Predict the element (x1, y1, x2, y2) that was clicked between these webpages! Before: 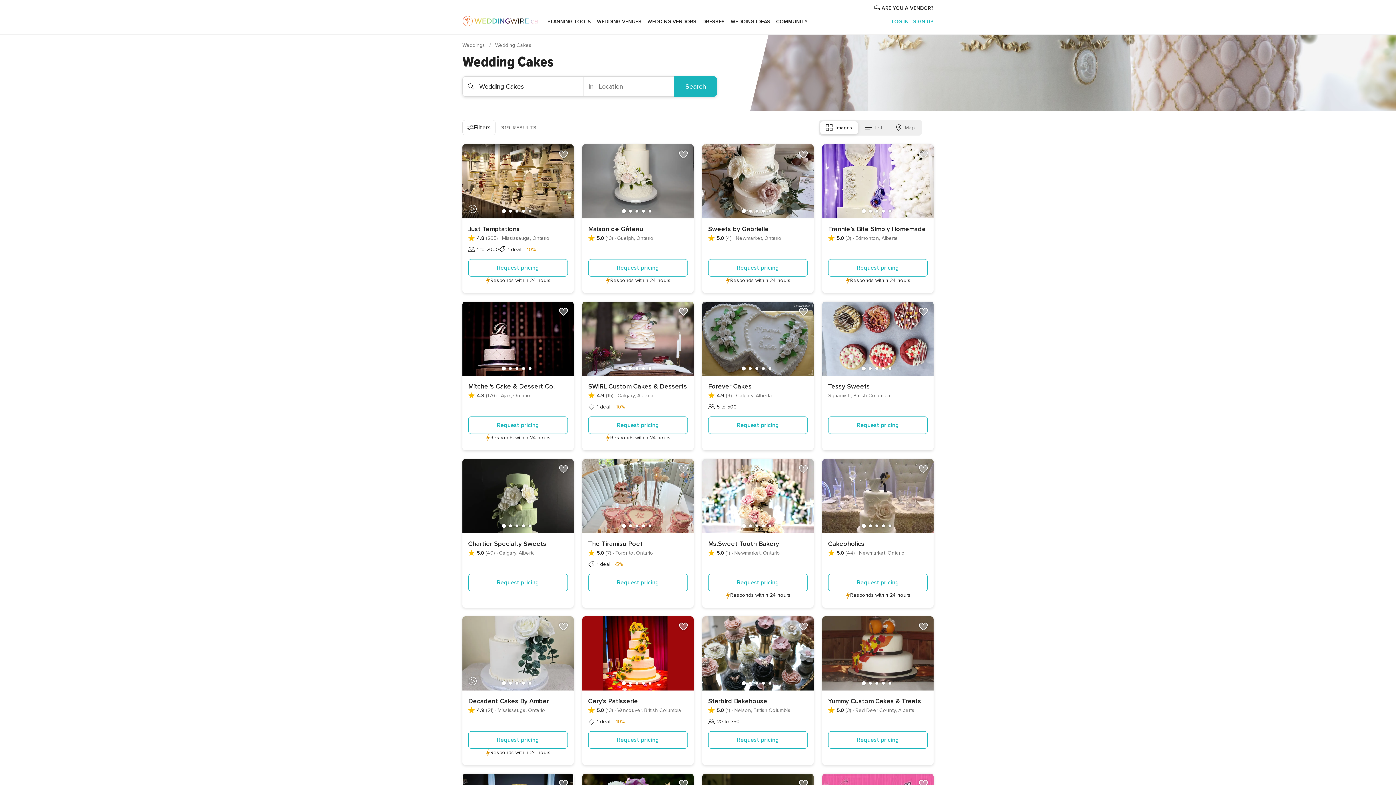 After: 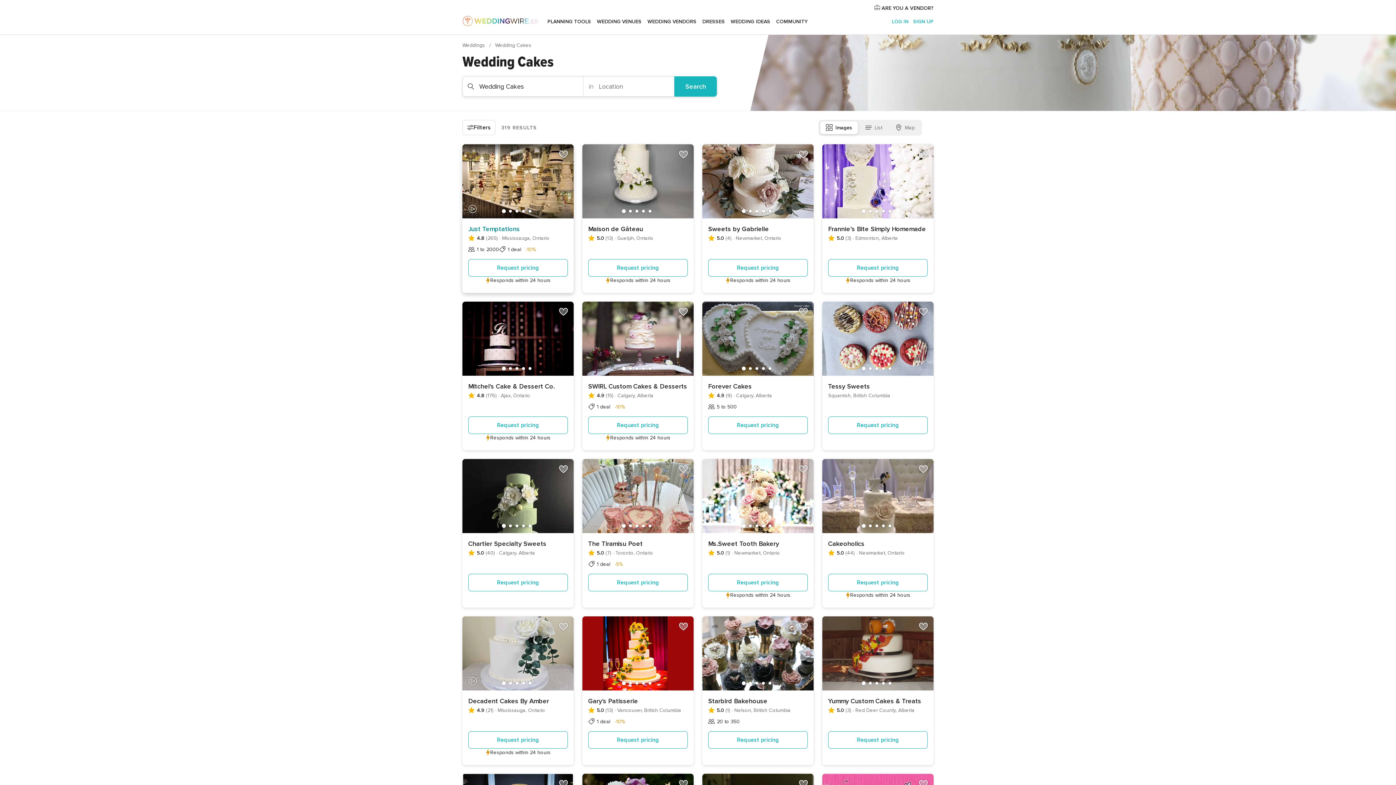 Action: bbox: (468, 224, 568, 234) label: Just Temptations